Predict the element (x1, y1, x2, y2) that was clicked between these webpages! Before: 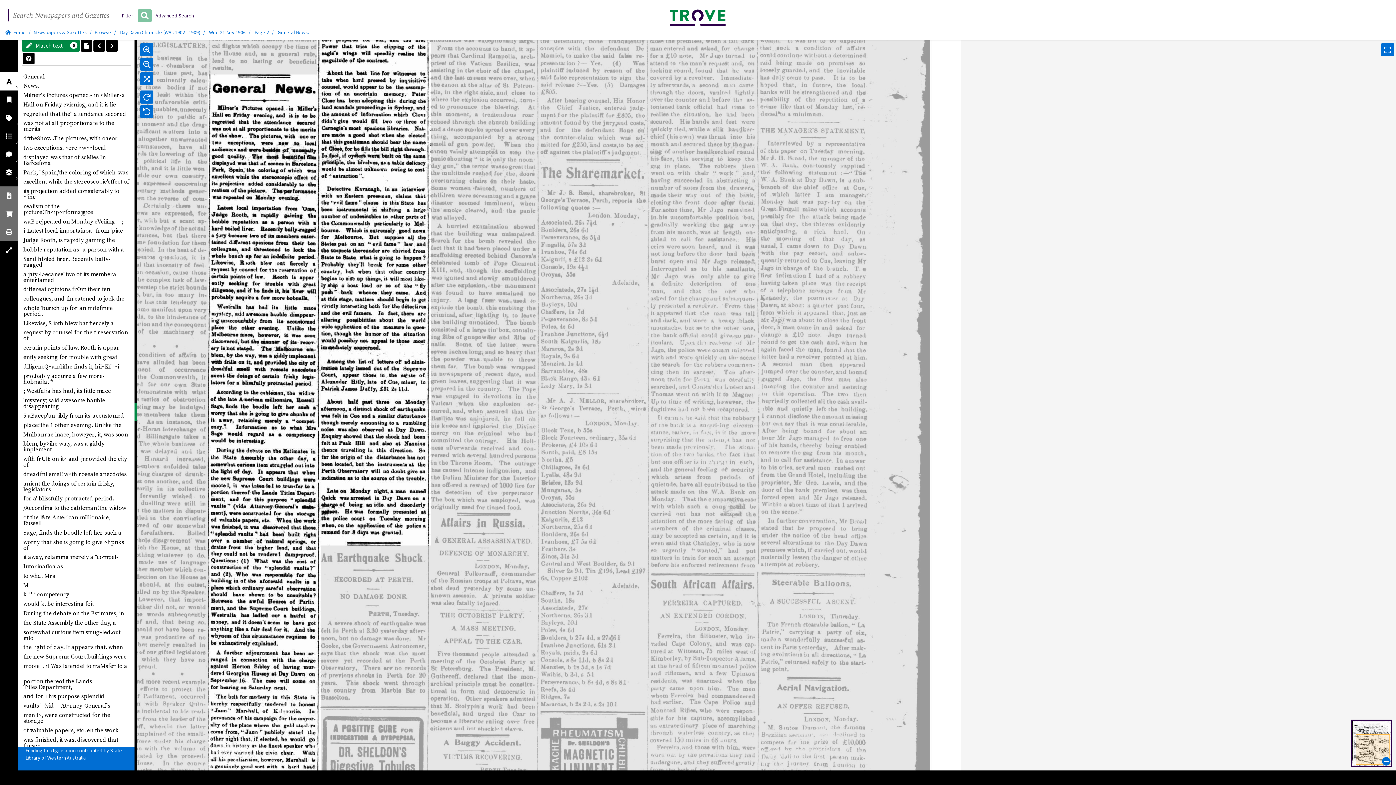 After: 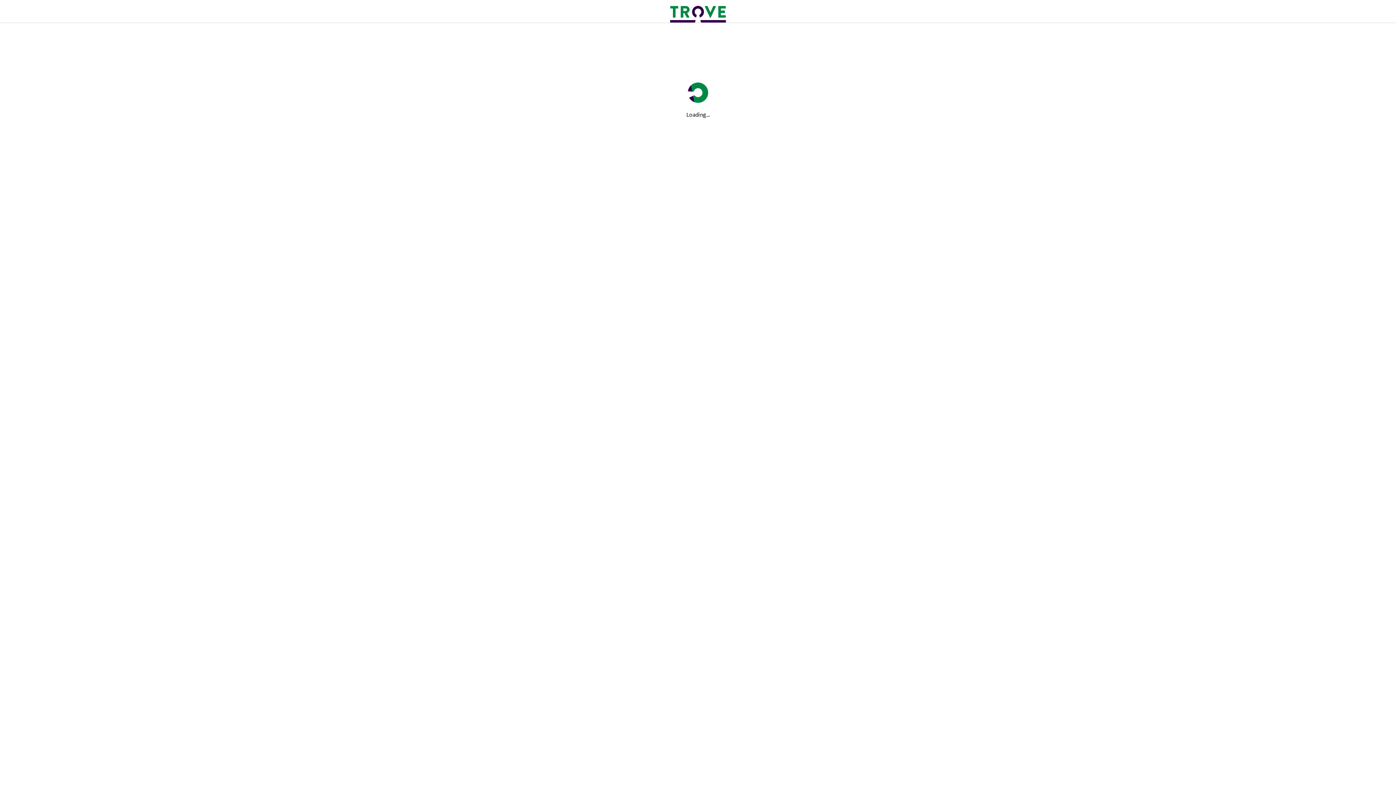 Action: label: Advanced Search bbox: (151, 9, 198, 21)